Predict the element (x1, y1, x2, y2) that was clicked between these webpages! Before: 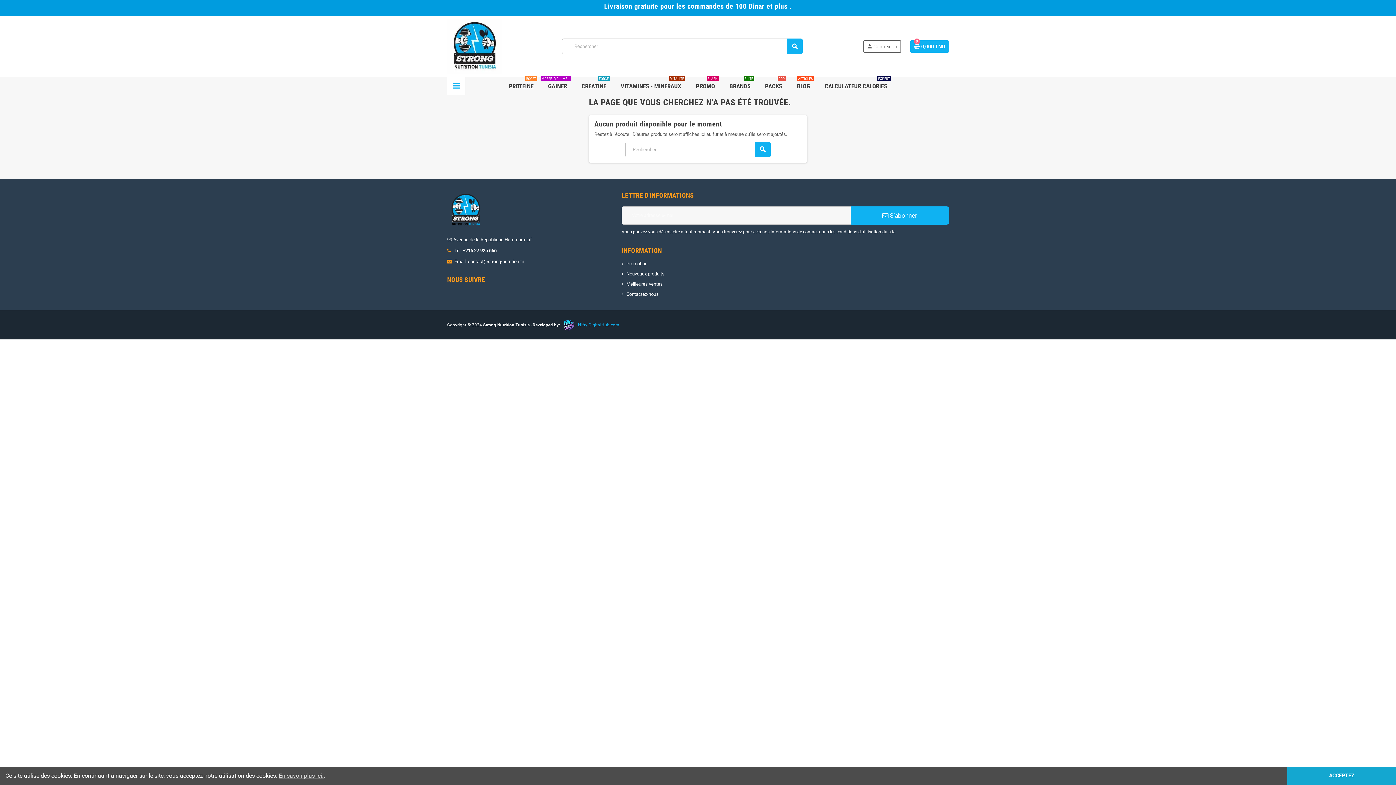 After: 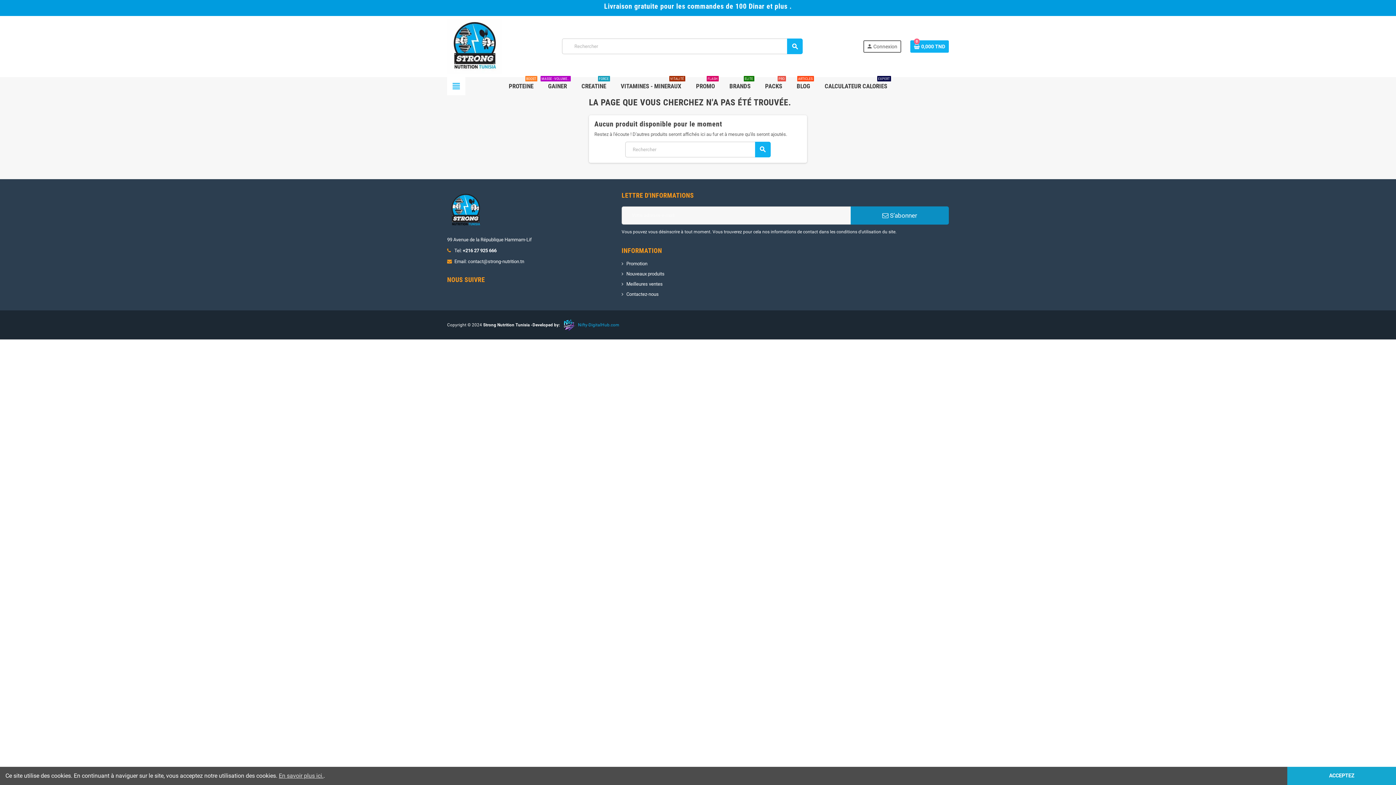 Action: bbox: (850, 206, 949, 224) label:  S’abonner